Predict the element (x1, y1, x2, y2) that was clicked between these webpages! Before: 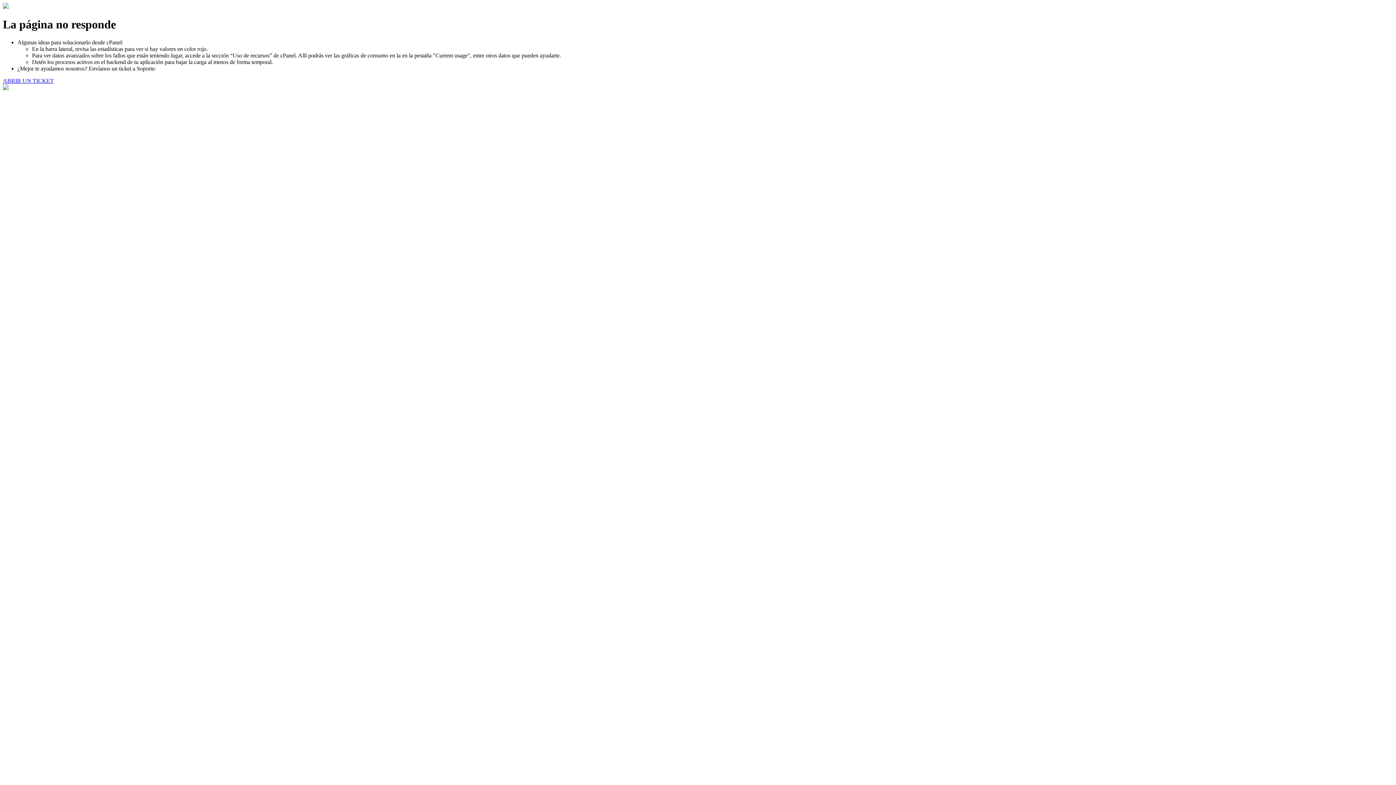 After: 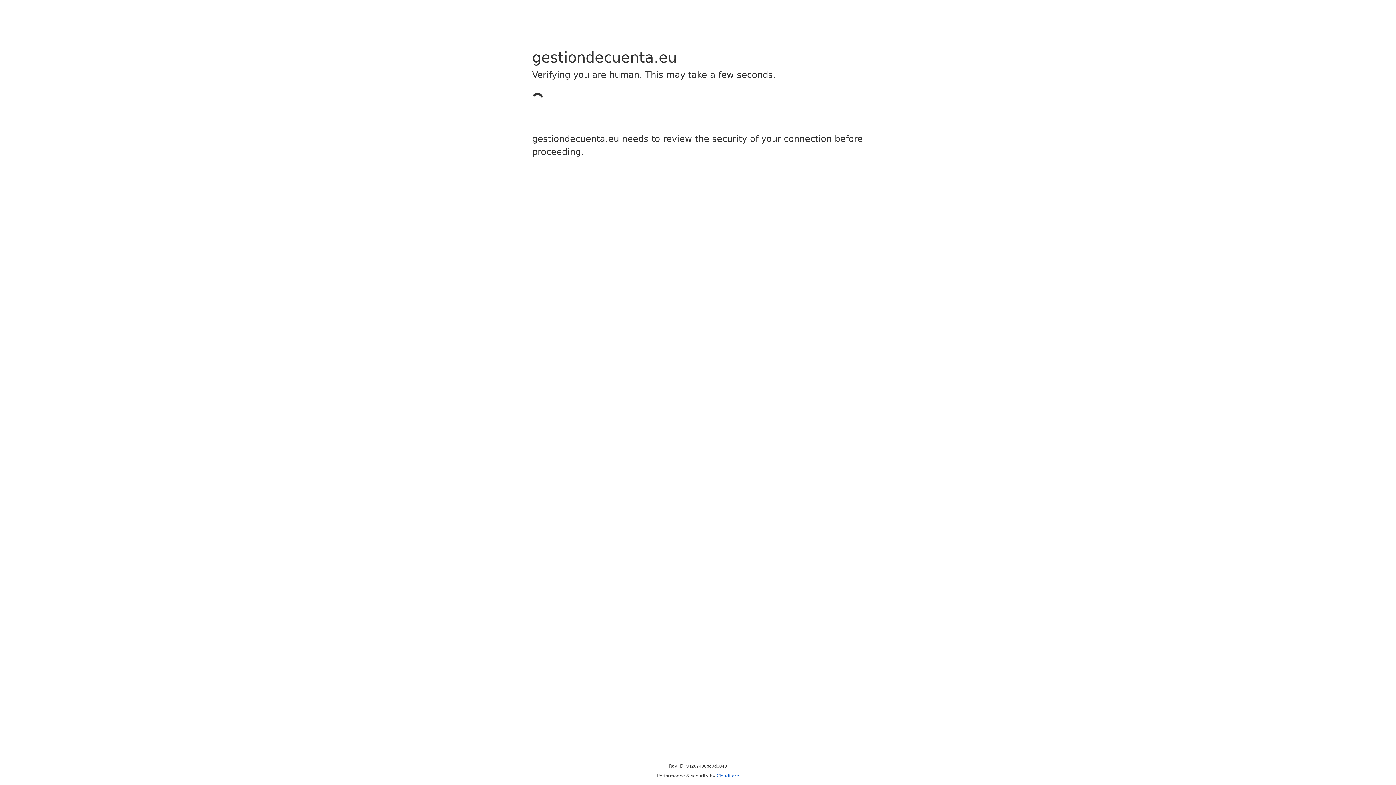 Action: label: ABRIR UN TICKET bbox: (2, 77, 53, 83)